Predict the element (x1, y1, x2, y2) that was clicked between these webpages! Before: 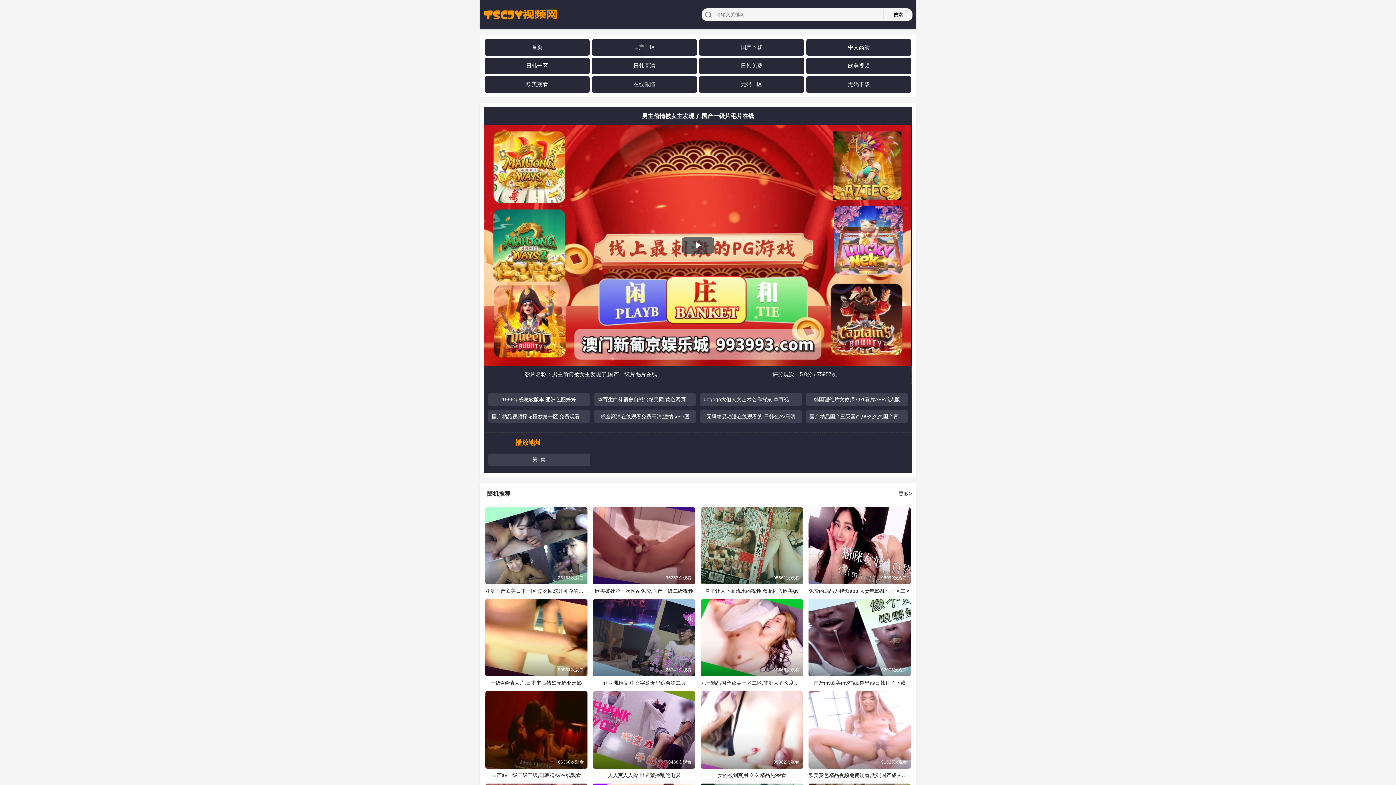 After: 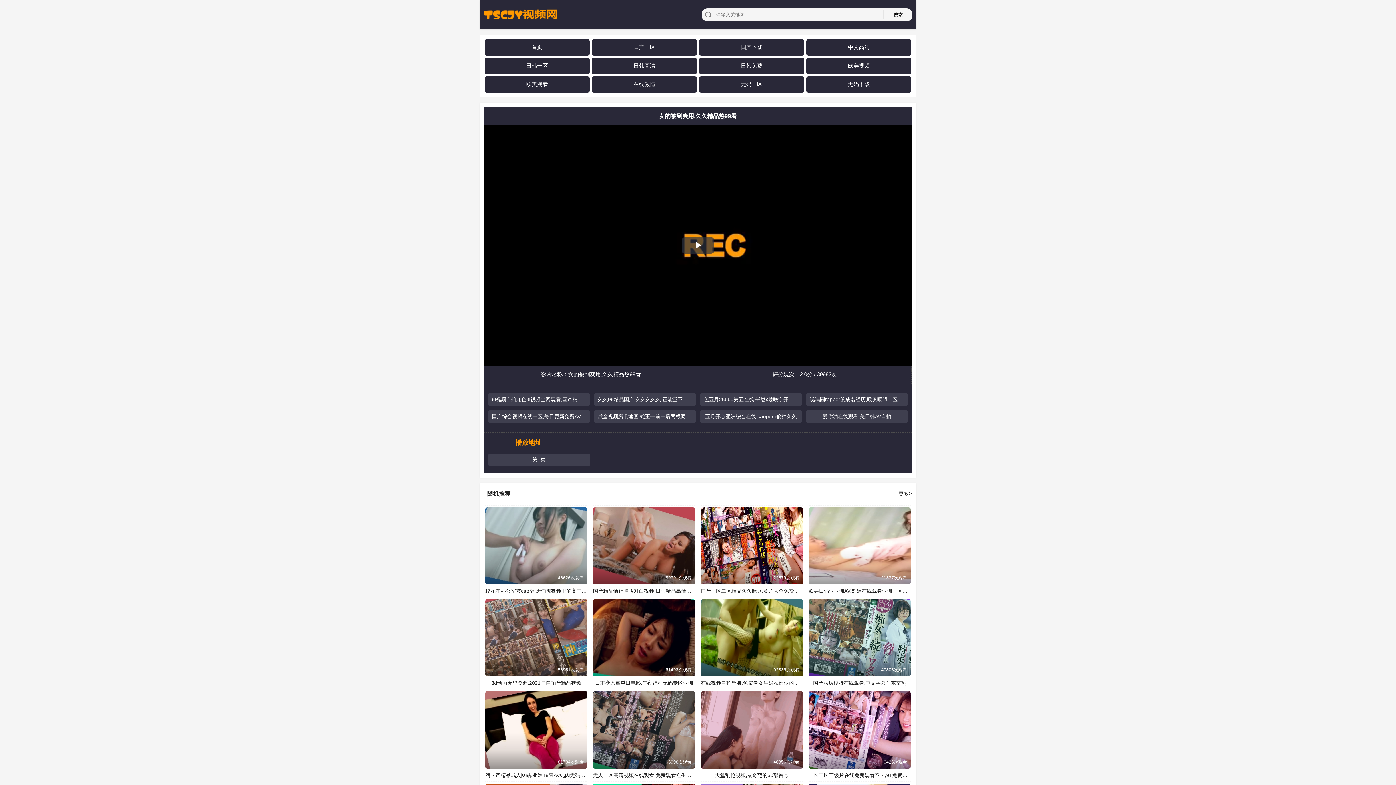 Action: bbox: (701, 691, 803, 768) label: 女的被到爽用,久久精品热99看
39982次观看